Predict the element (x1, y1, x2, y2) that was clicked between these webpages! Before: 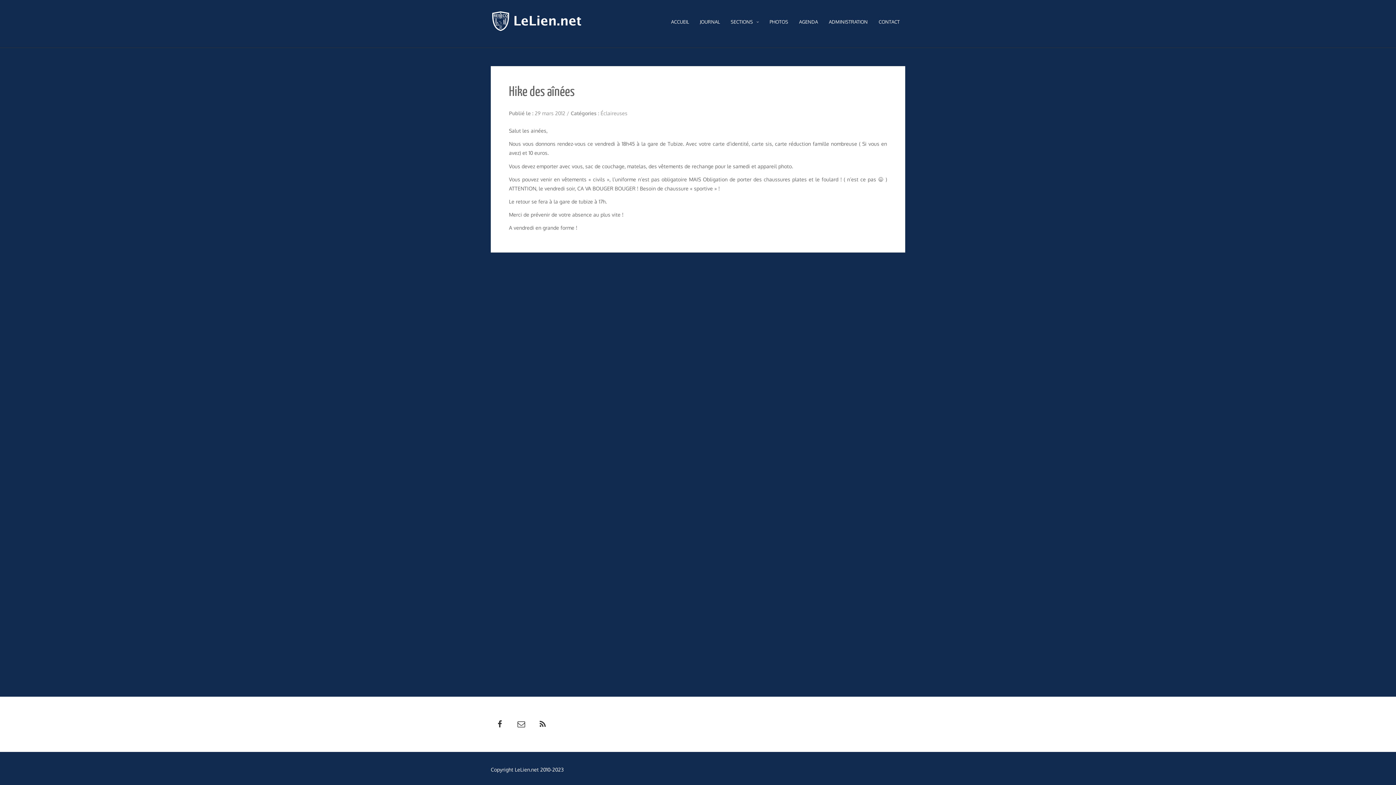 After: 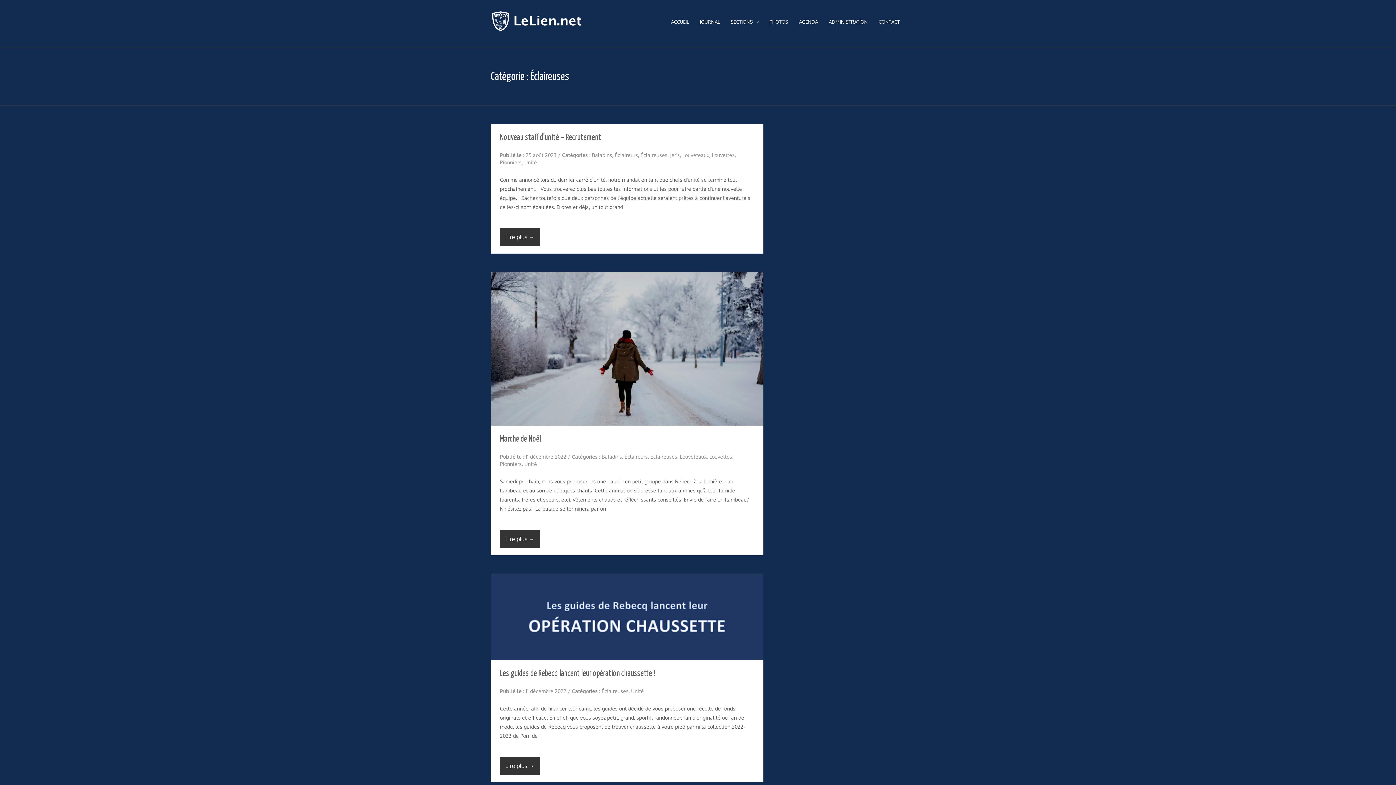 Action: label: Éclaireuses bbox: (600, 110, 627, 116)